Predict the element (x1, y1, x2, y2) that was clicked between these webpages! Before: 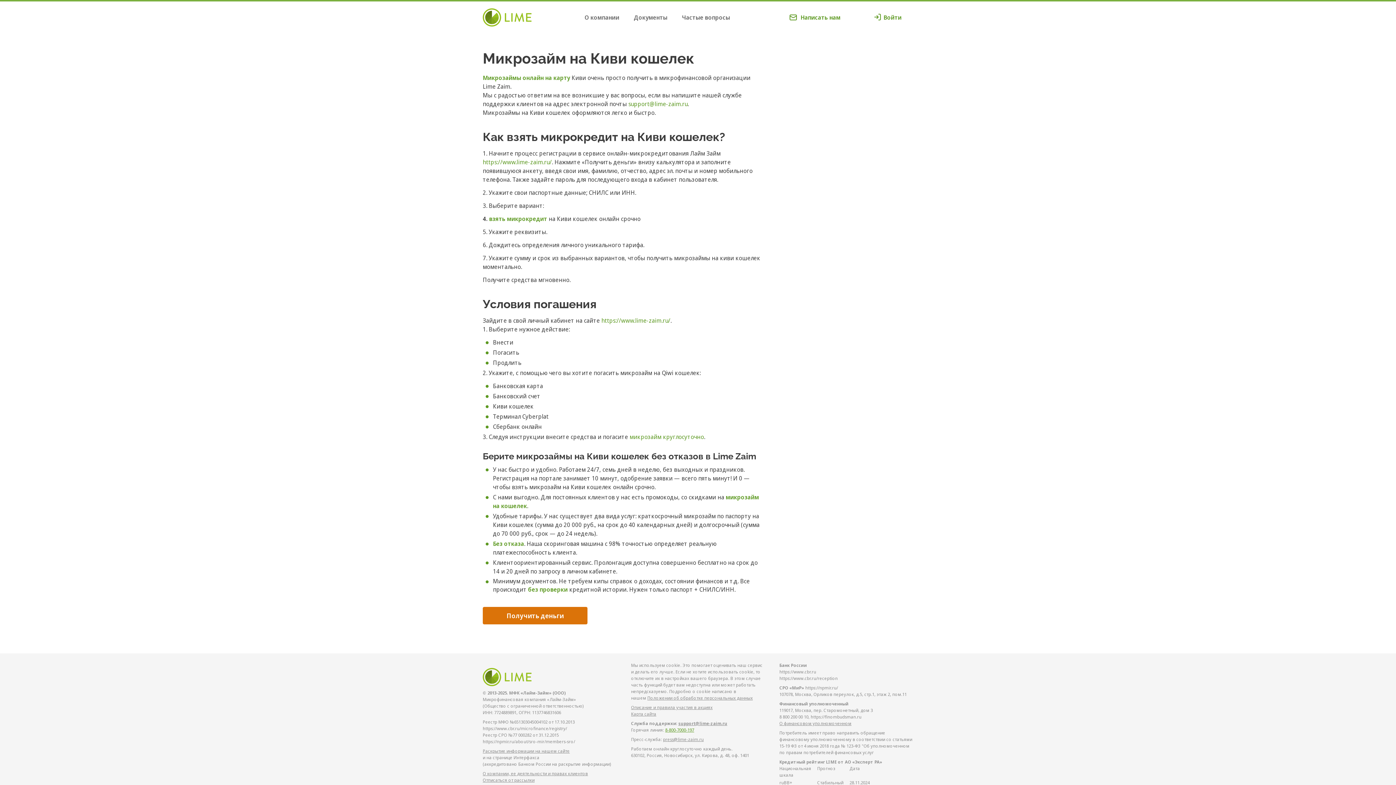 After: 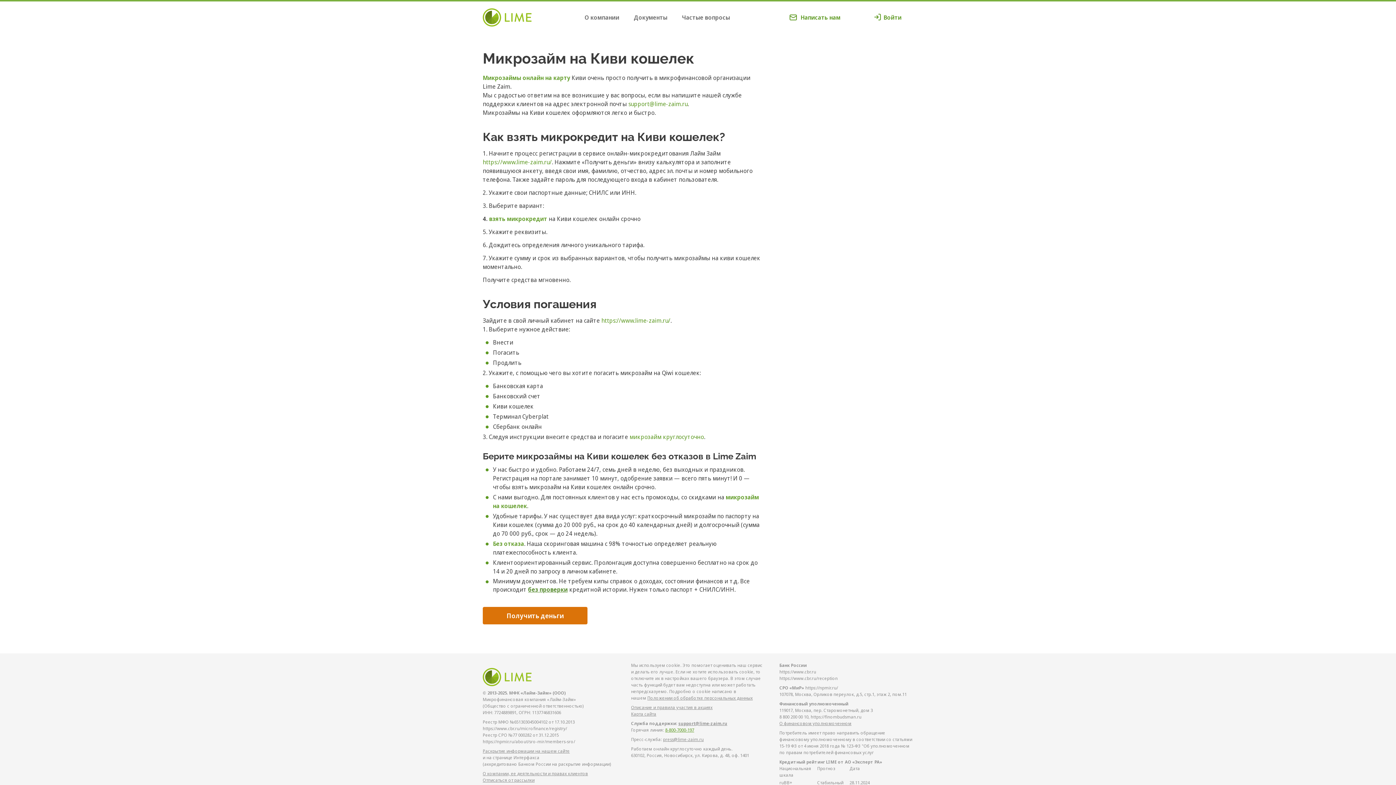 Action: label: без проверки bbox: (528, 585, 567, 593)